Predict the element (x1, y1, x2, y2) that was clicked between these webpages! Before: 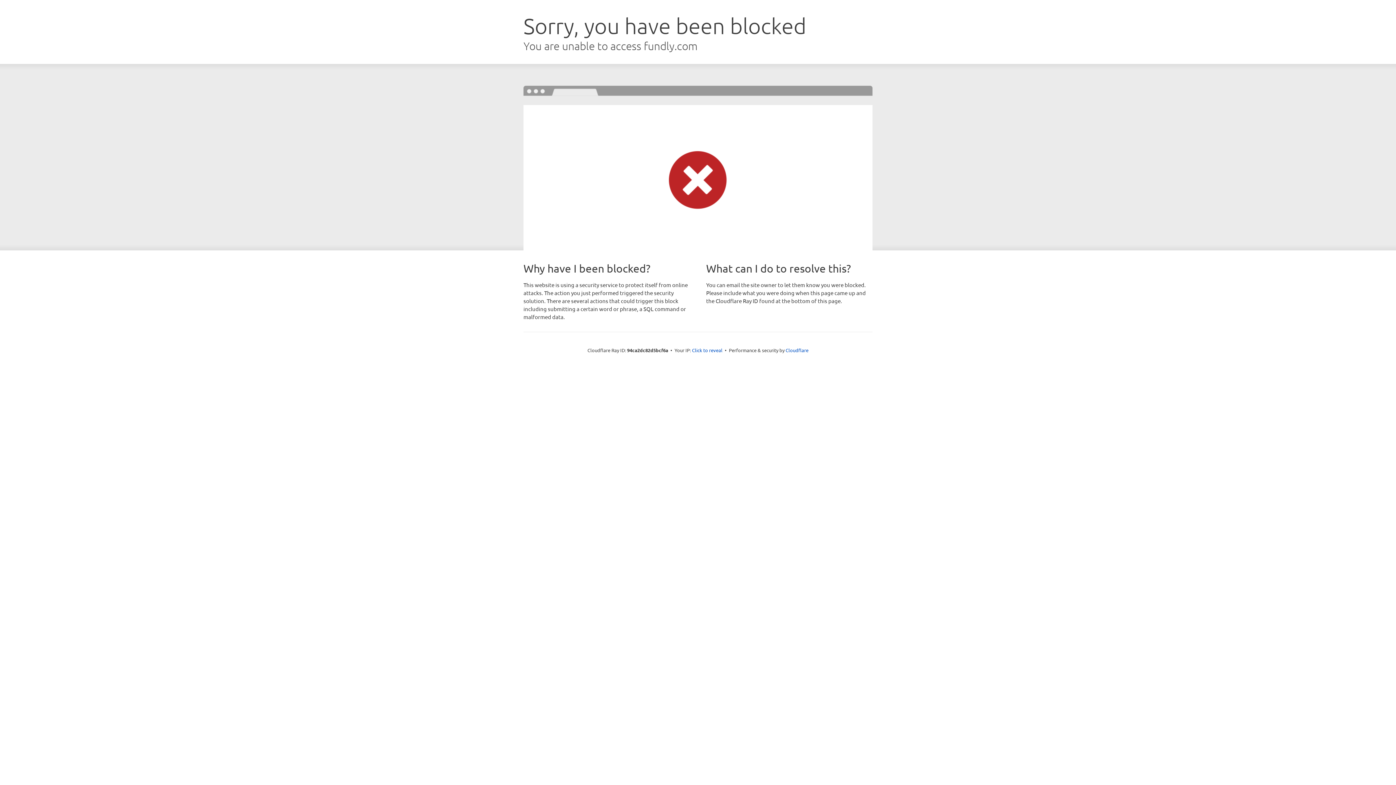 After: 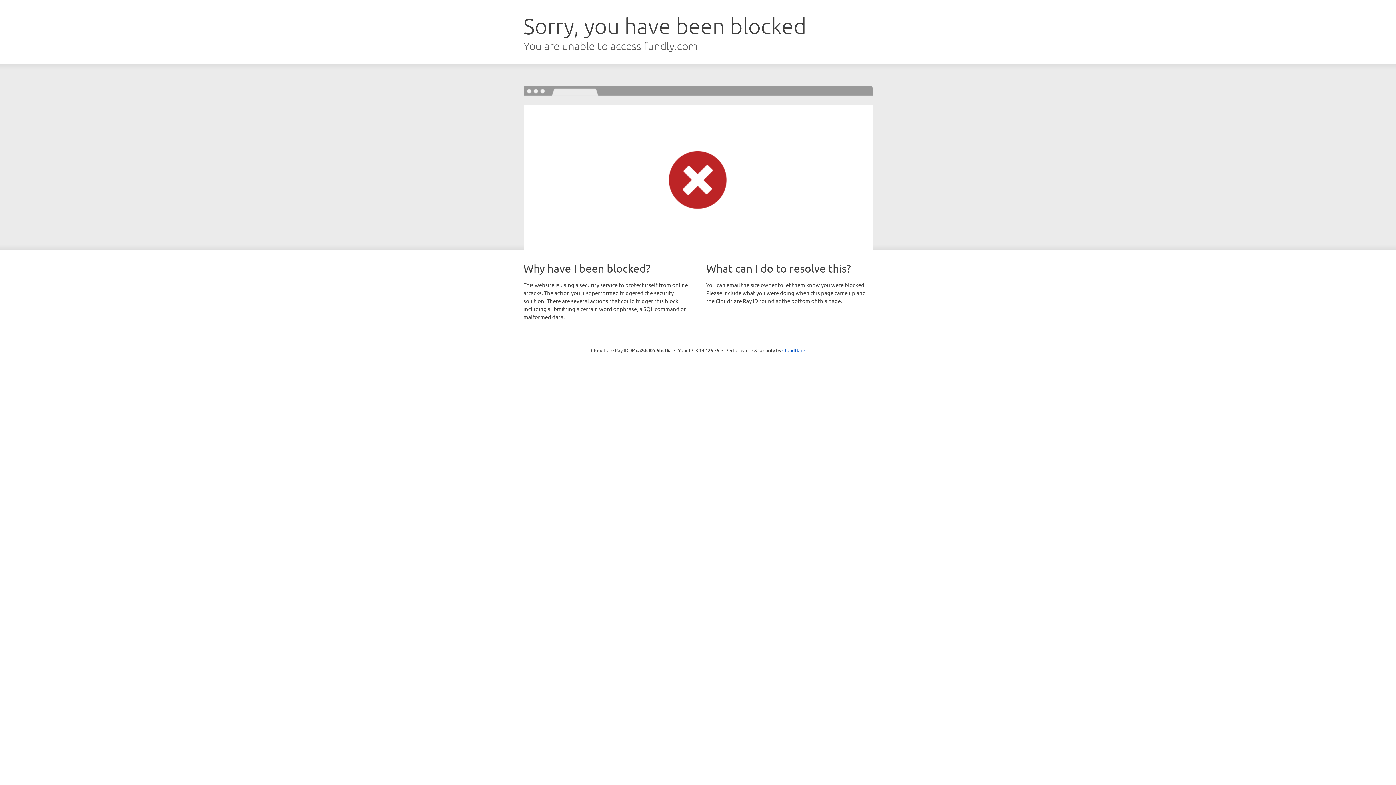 Action: label: Click to reveal bbox: (692, 346, 722, 353)